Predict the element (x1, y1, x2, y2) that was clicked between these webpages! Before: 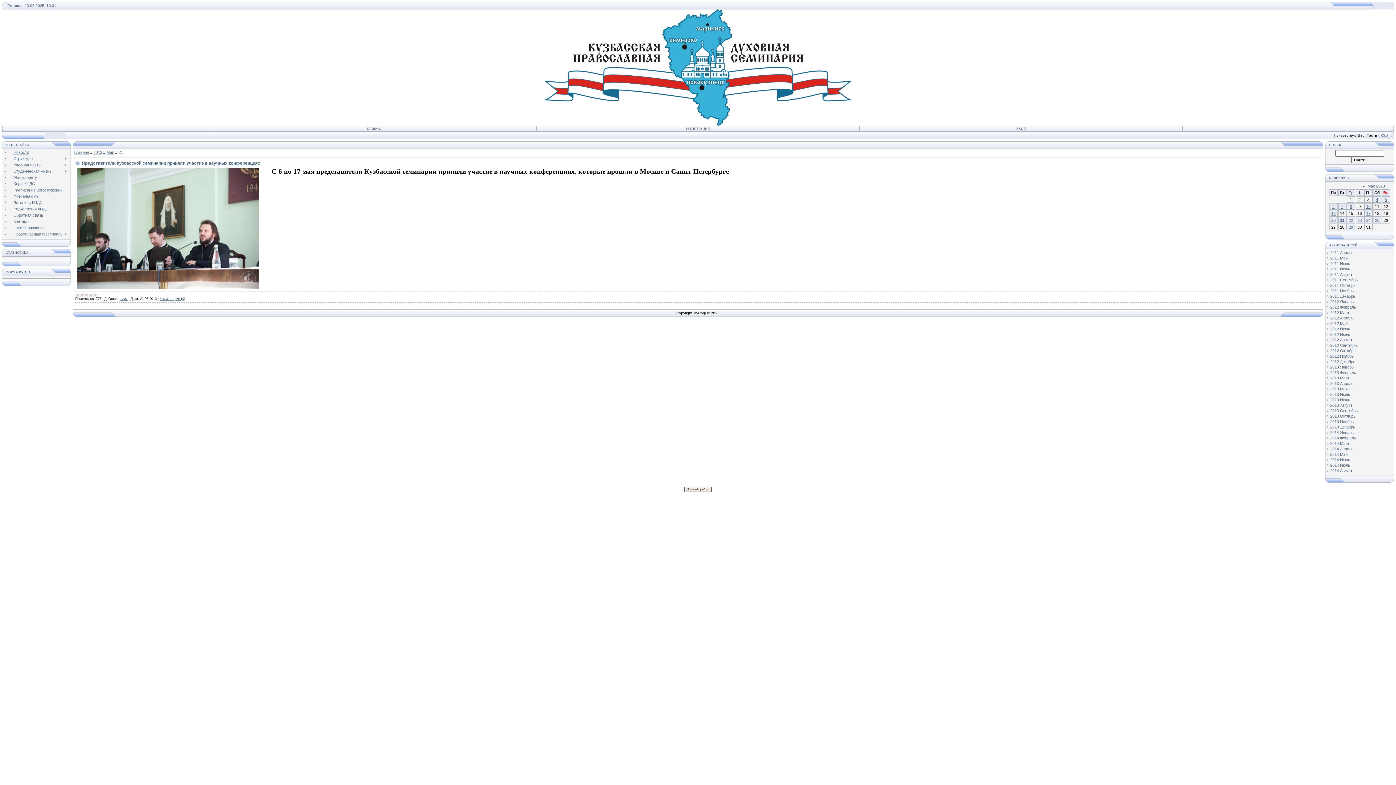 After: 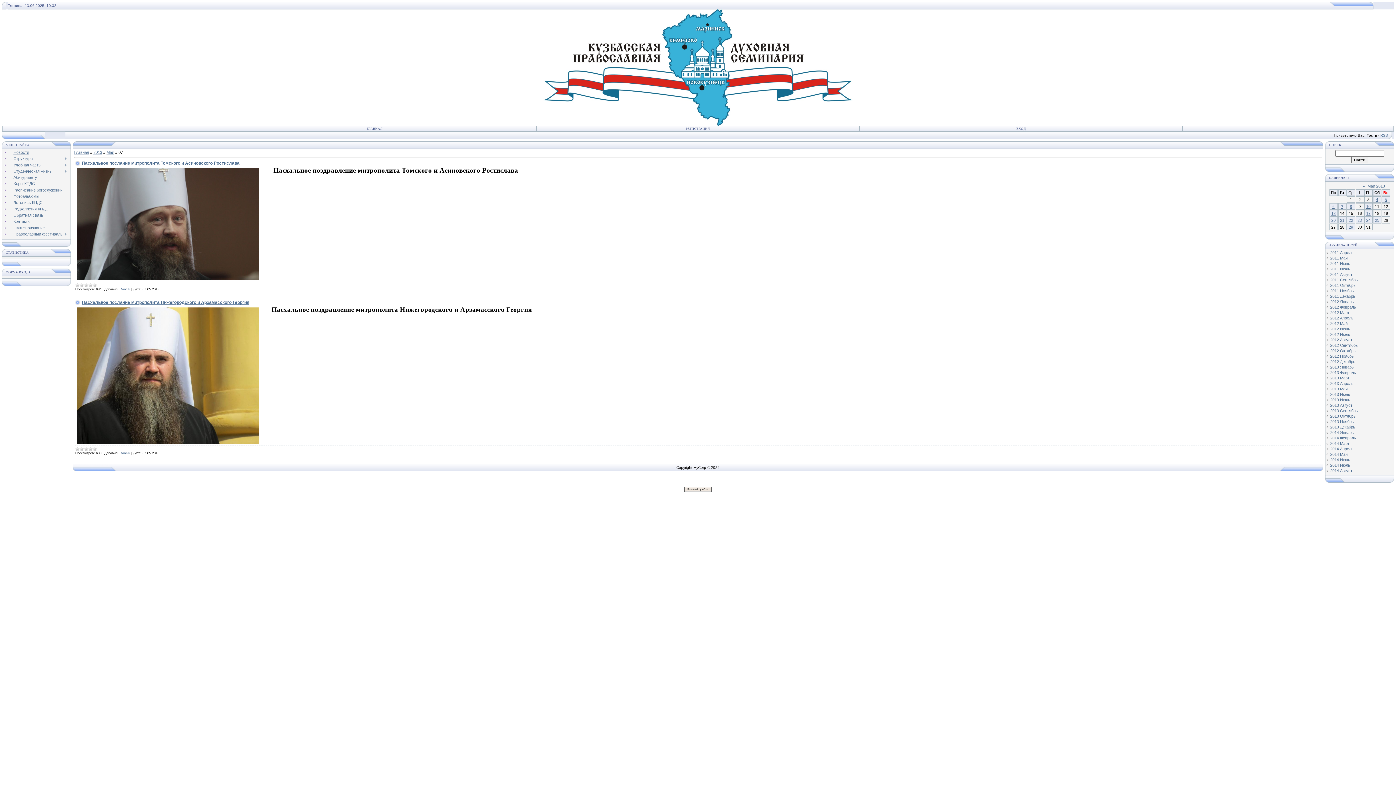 Action: label: 7 bbox: (1341, 204, 1343, 208)